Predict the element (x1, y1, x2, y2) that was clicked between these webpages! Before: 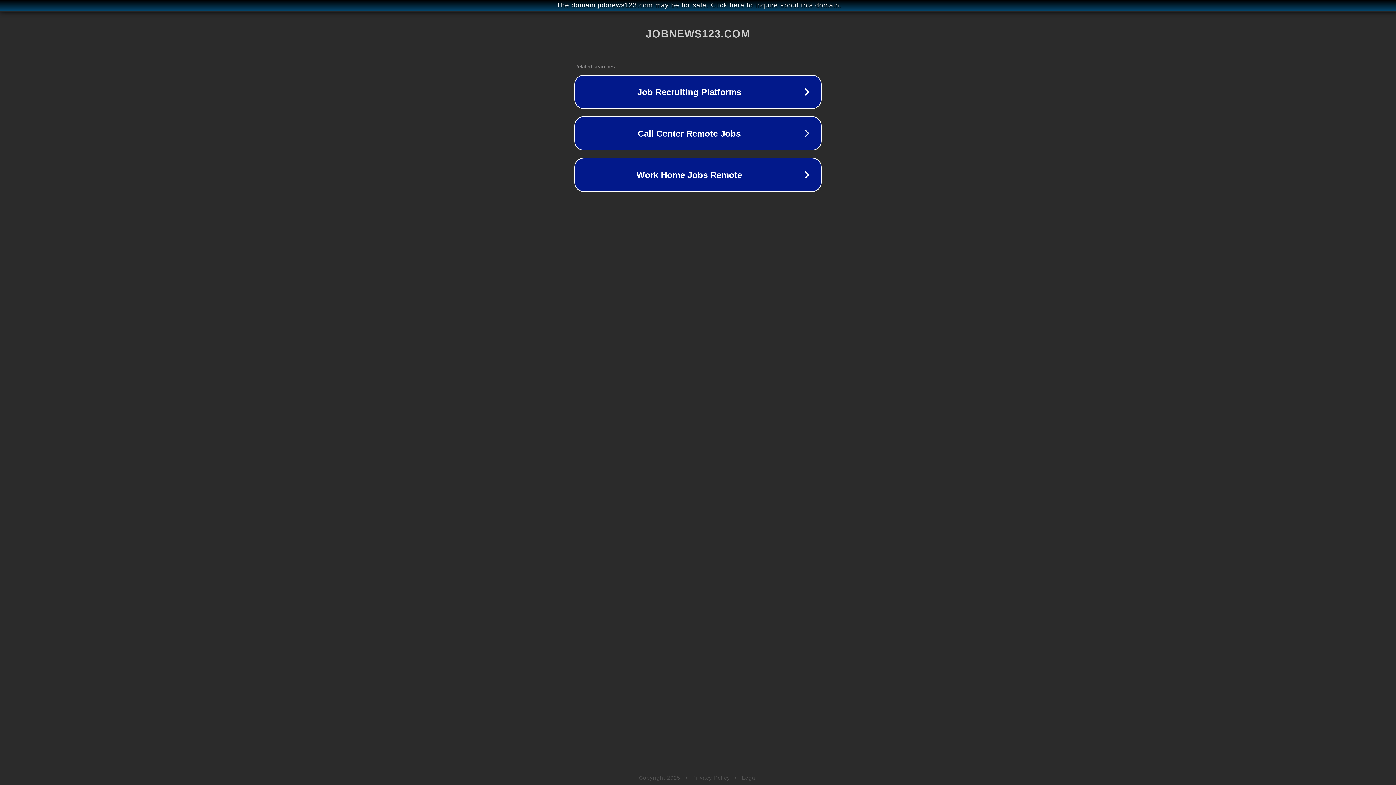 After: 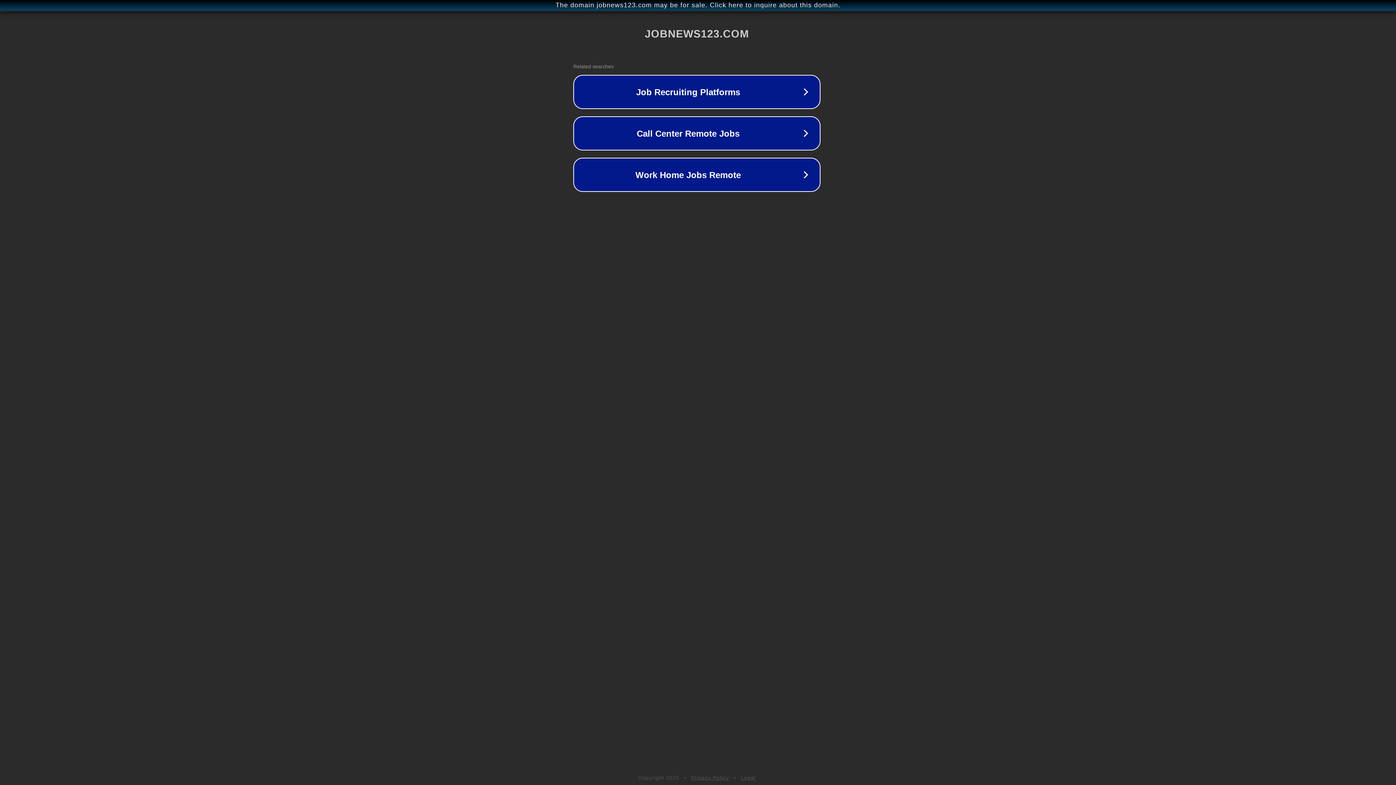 Action: label: The domain jobnews123.com may be for sale. Click here to inquire about this domain. bbox: (1, 1, 1397, 9)